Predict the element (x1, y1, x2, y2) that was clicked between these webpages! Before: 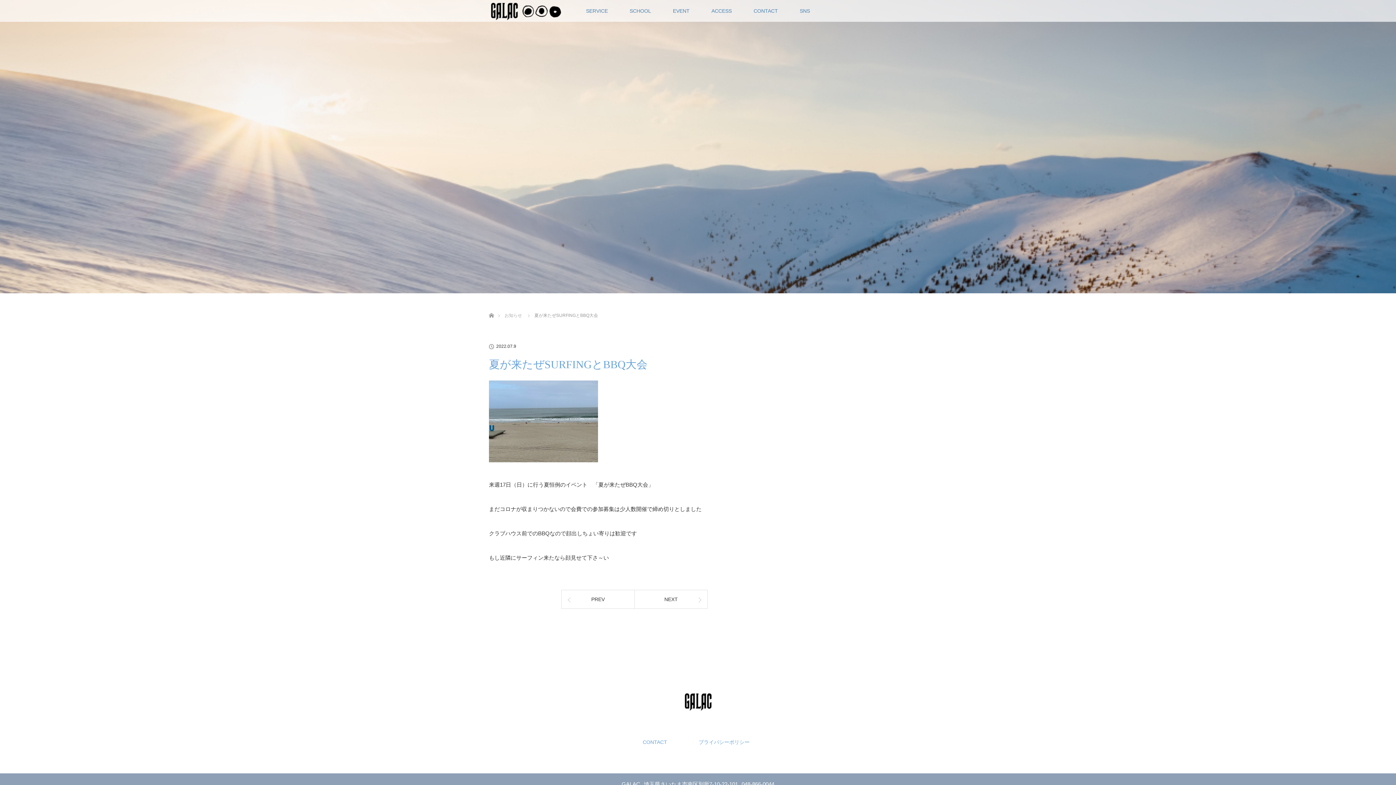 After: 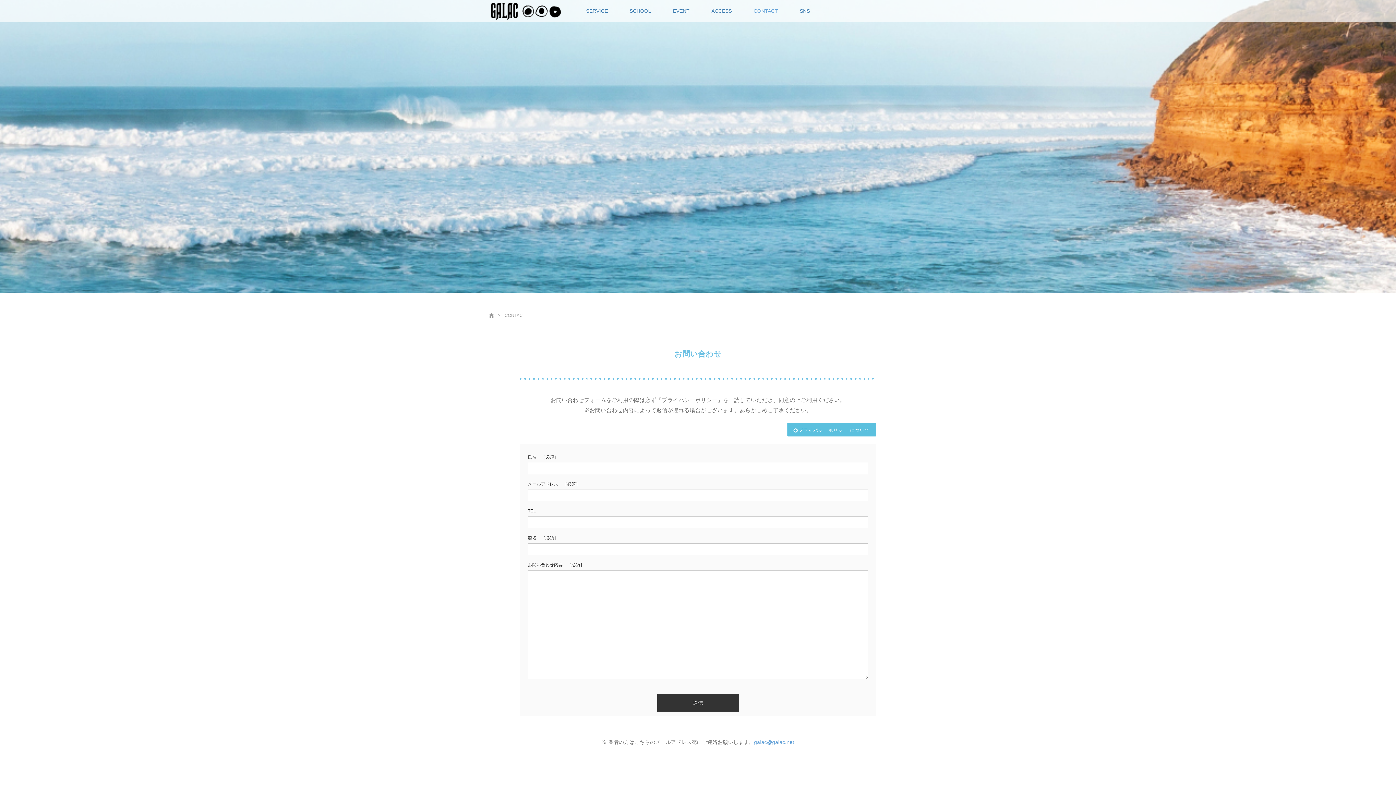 Action: bbox: (742, 0, 789, 21) label: CONTACT